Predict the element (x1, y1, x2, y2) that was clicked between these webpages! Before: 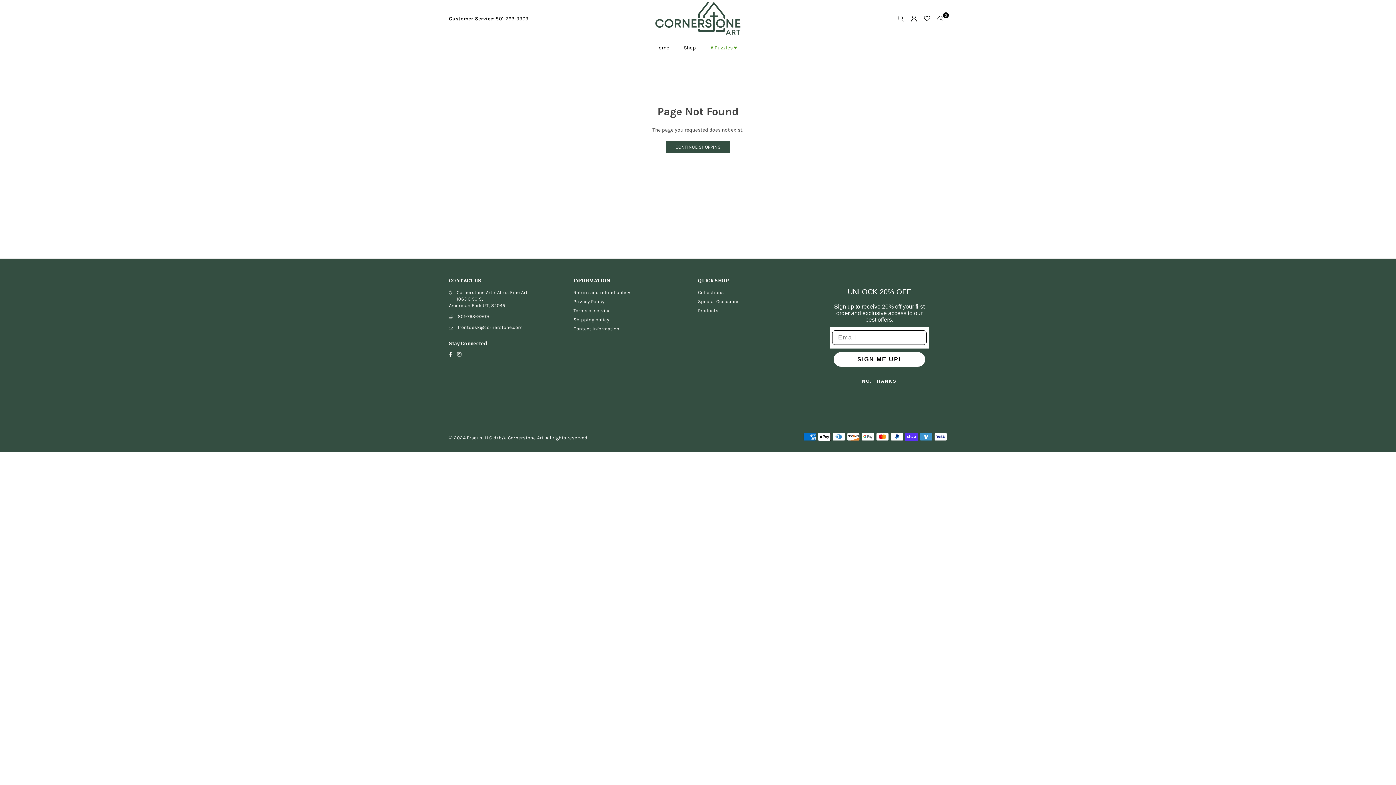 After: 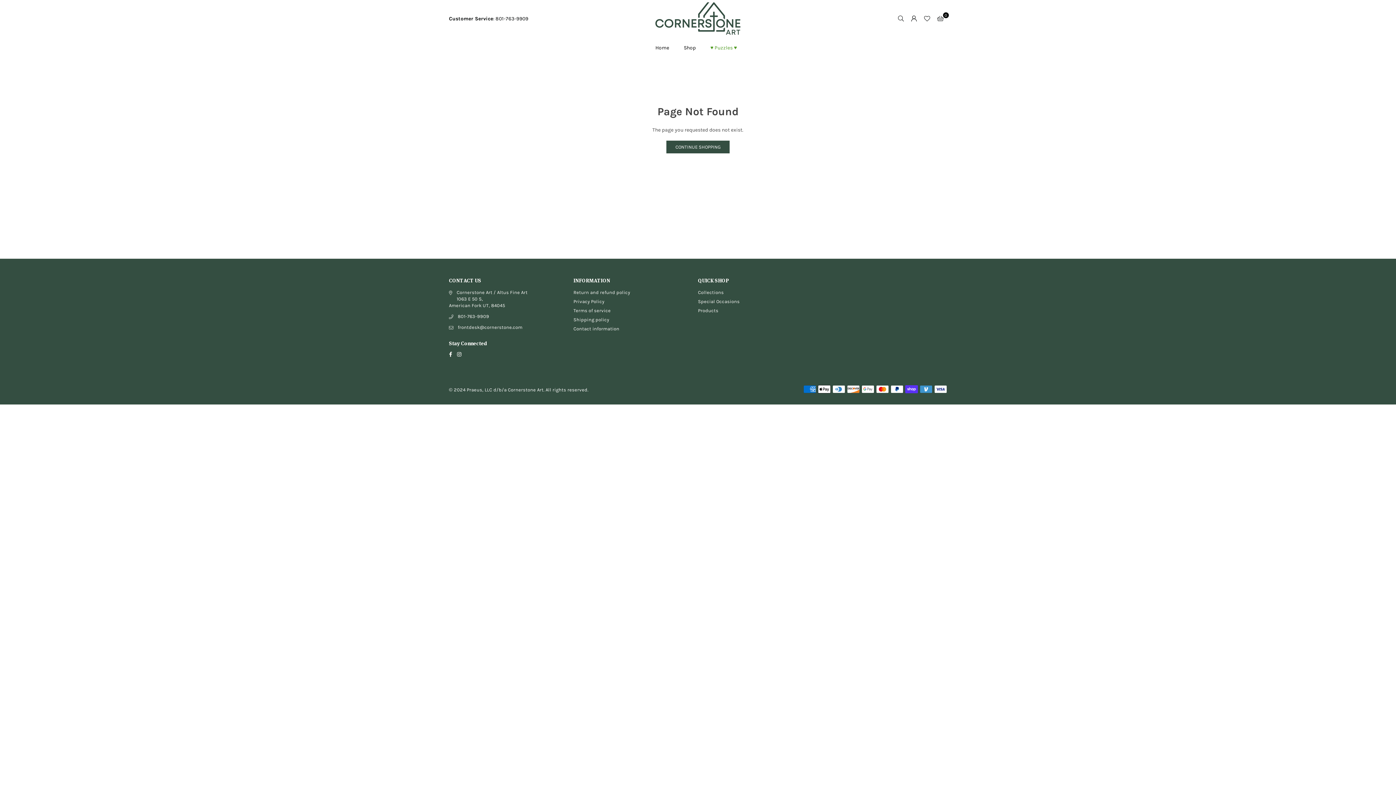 Action: bbox: (832, 374, 926, 388) label: NO, THANKS